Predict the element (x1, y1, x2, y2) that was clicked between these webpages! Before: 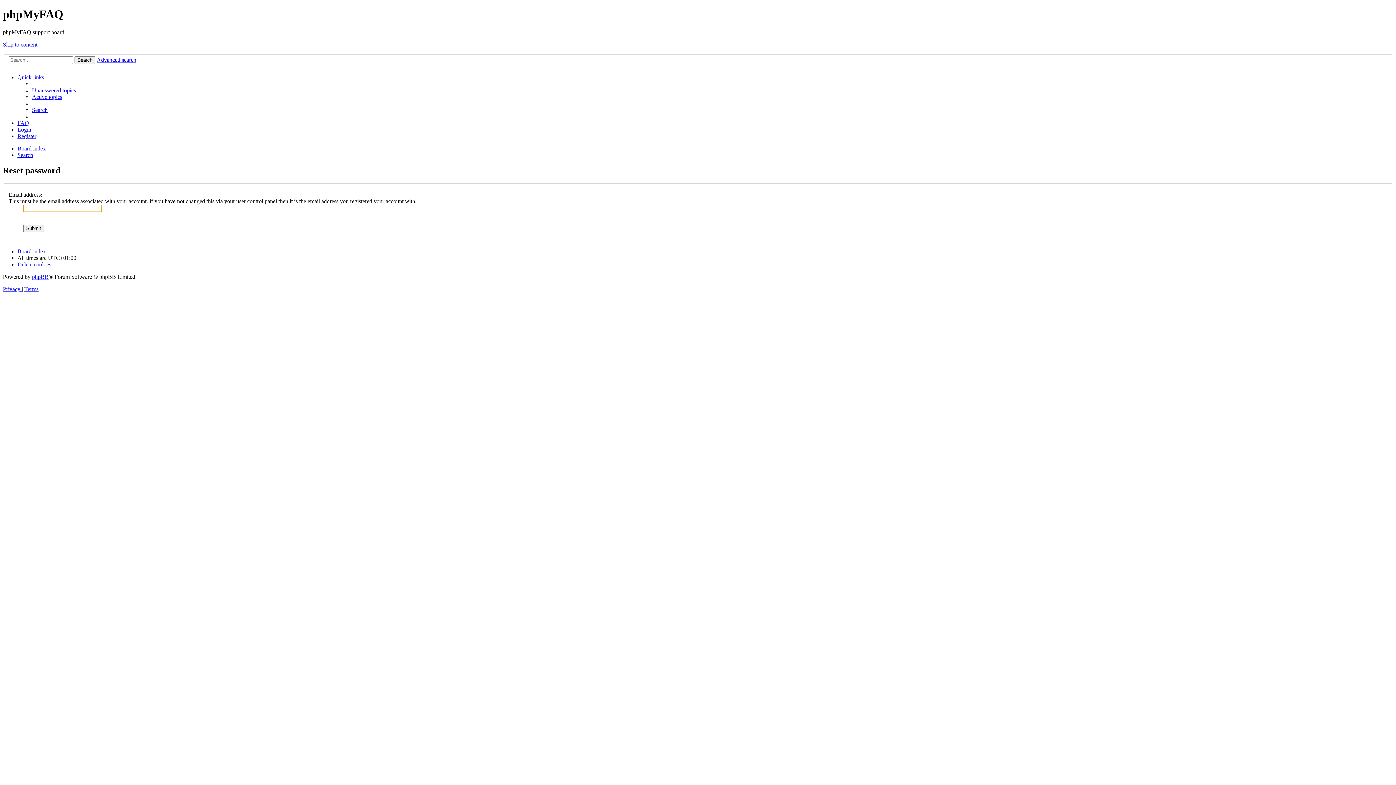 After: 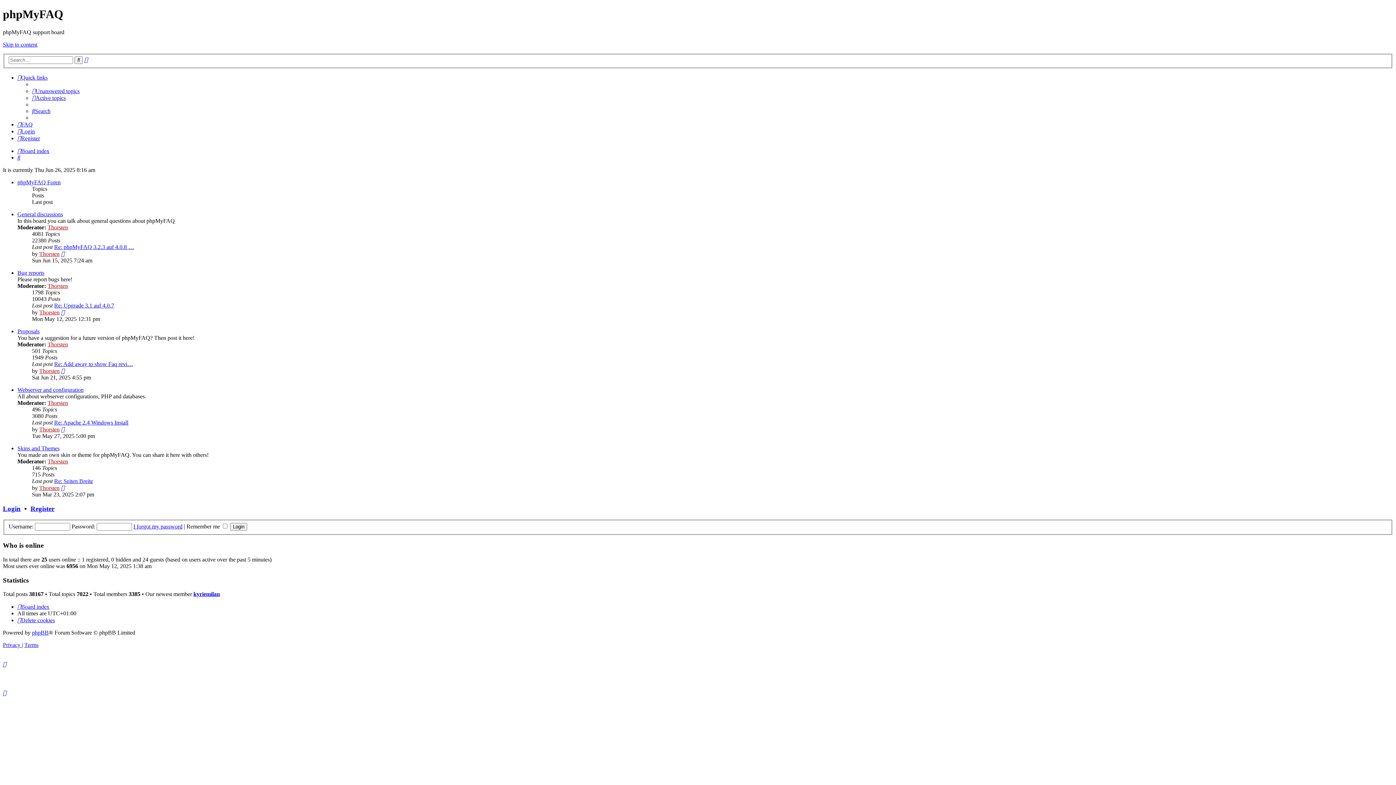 Action: bbox: (17, 248, 45, 254) label: Board index